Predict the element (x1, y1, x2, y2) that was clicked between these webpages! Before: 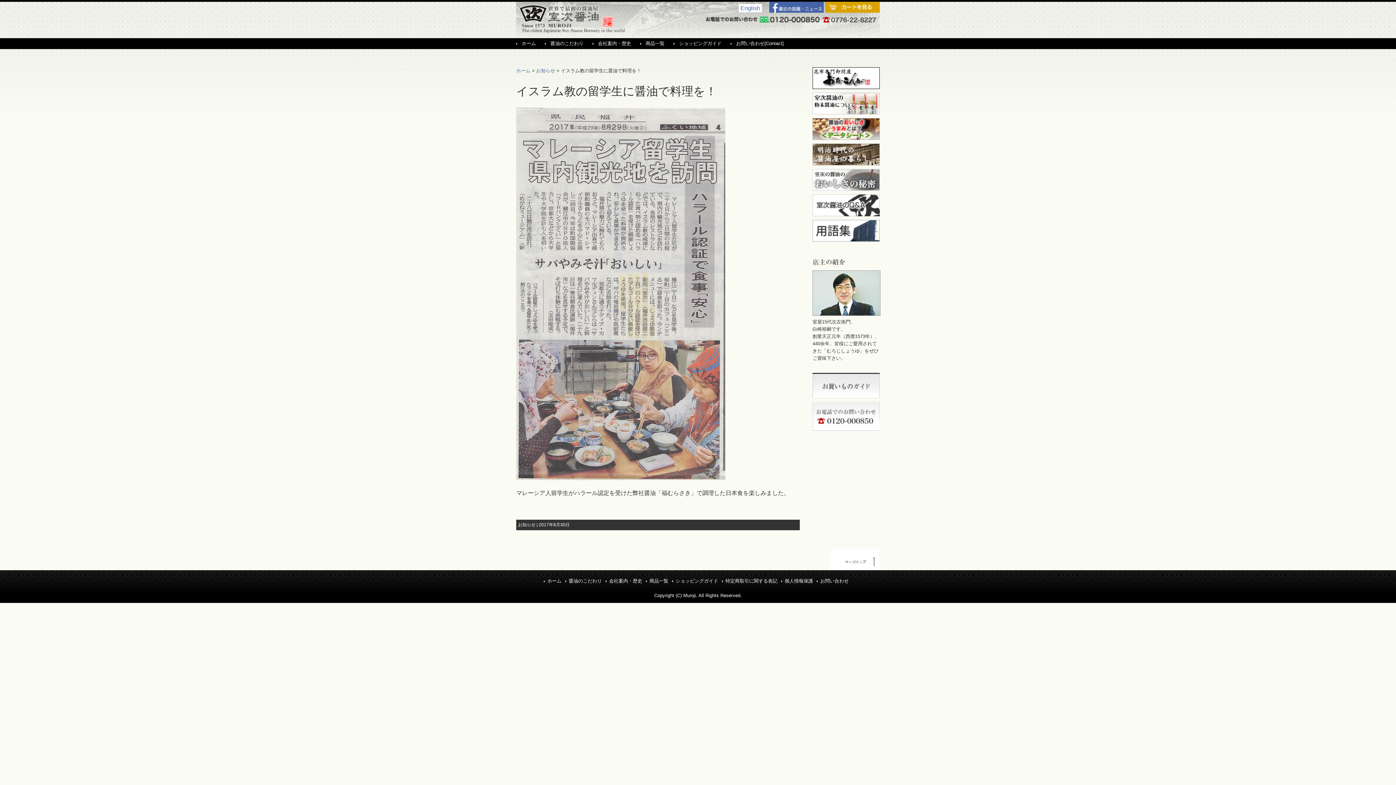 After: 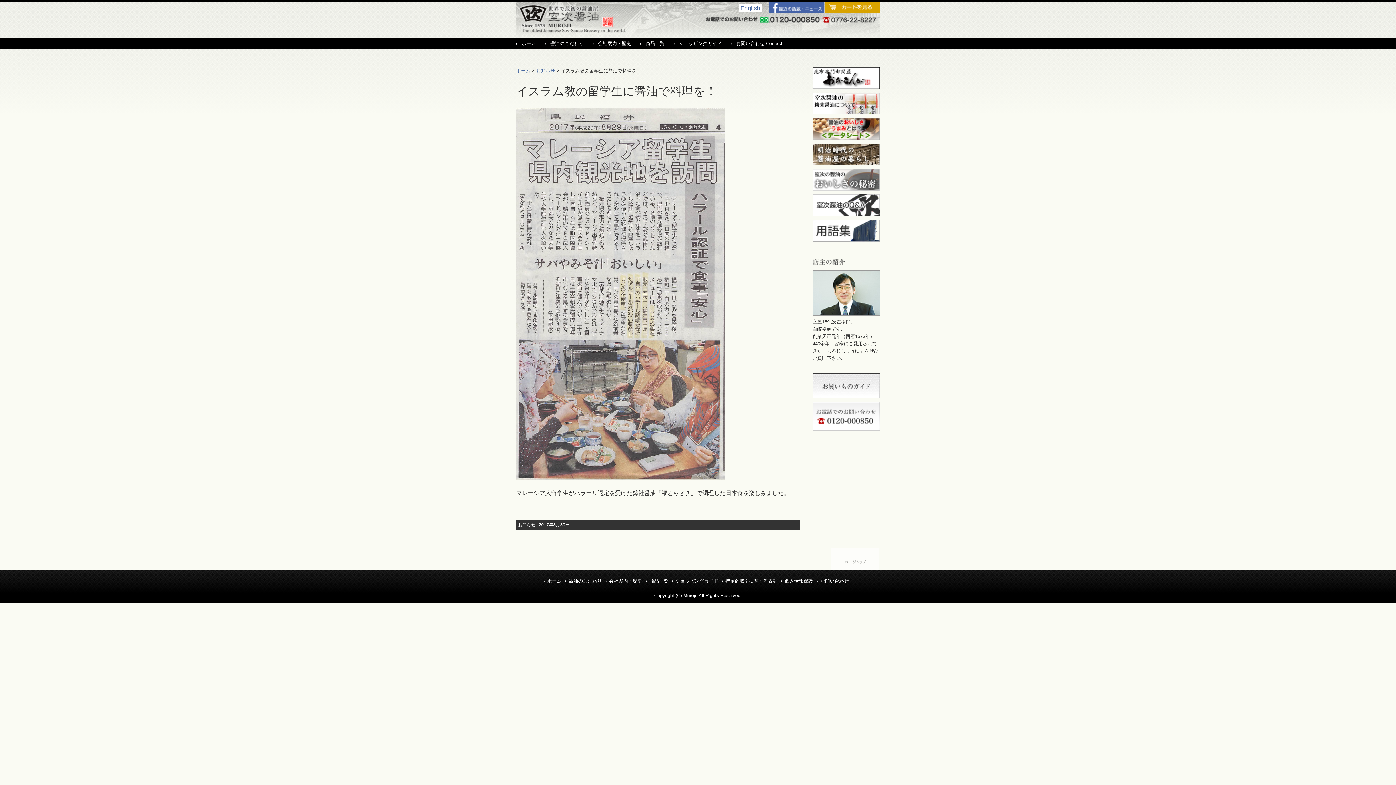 Action: bbox: (830, 565, 880, 571)